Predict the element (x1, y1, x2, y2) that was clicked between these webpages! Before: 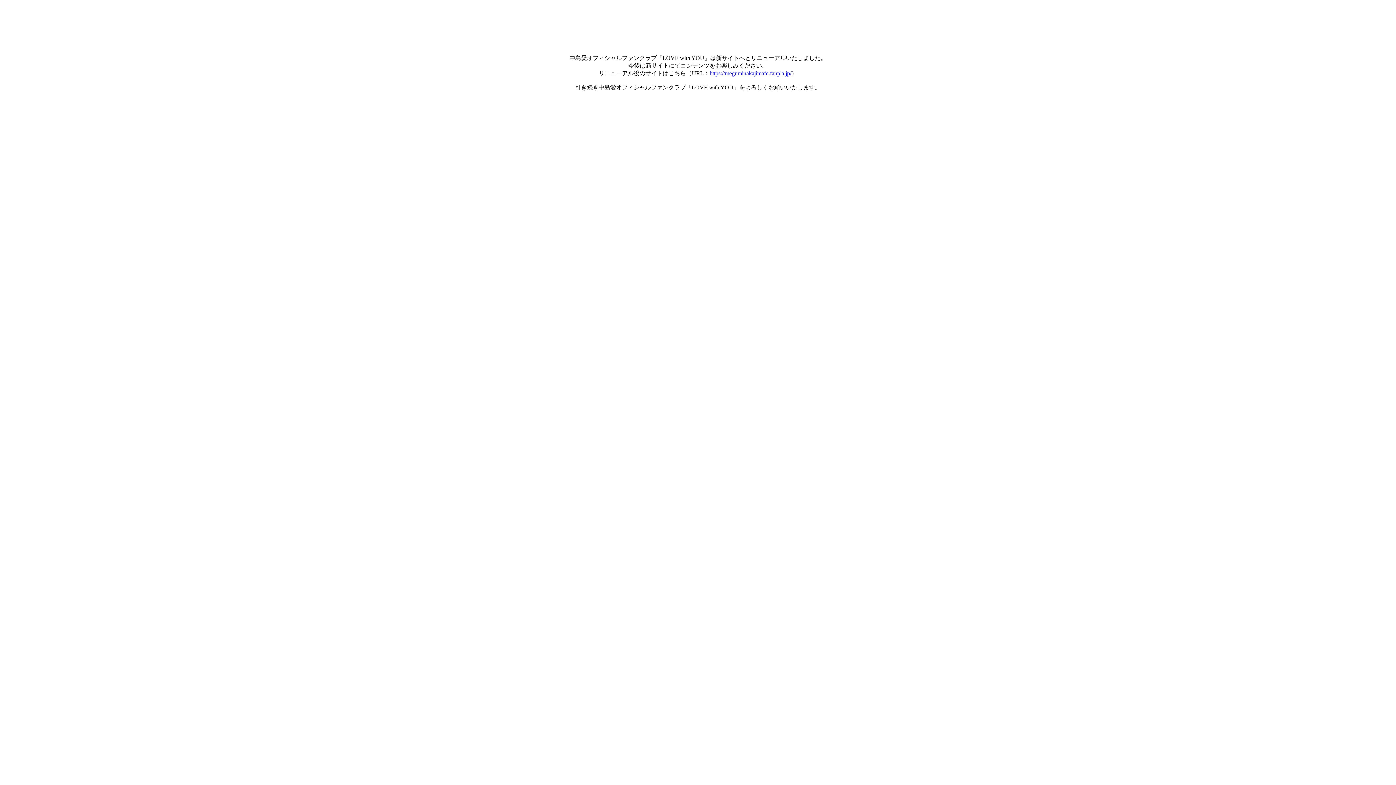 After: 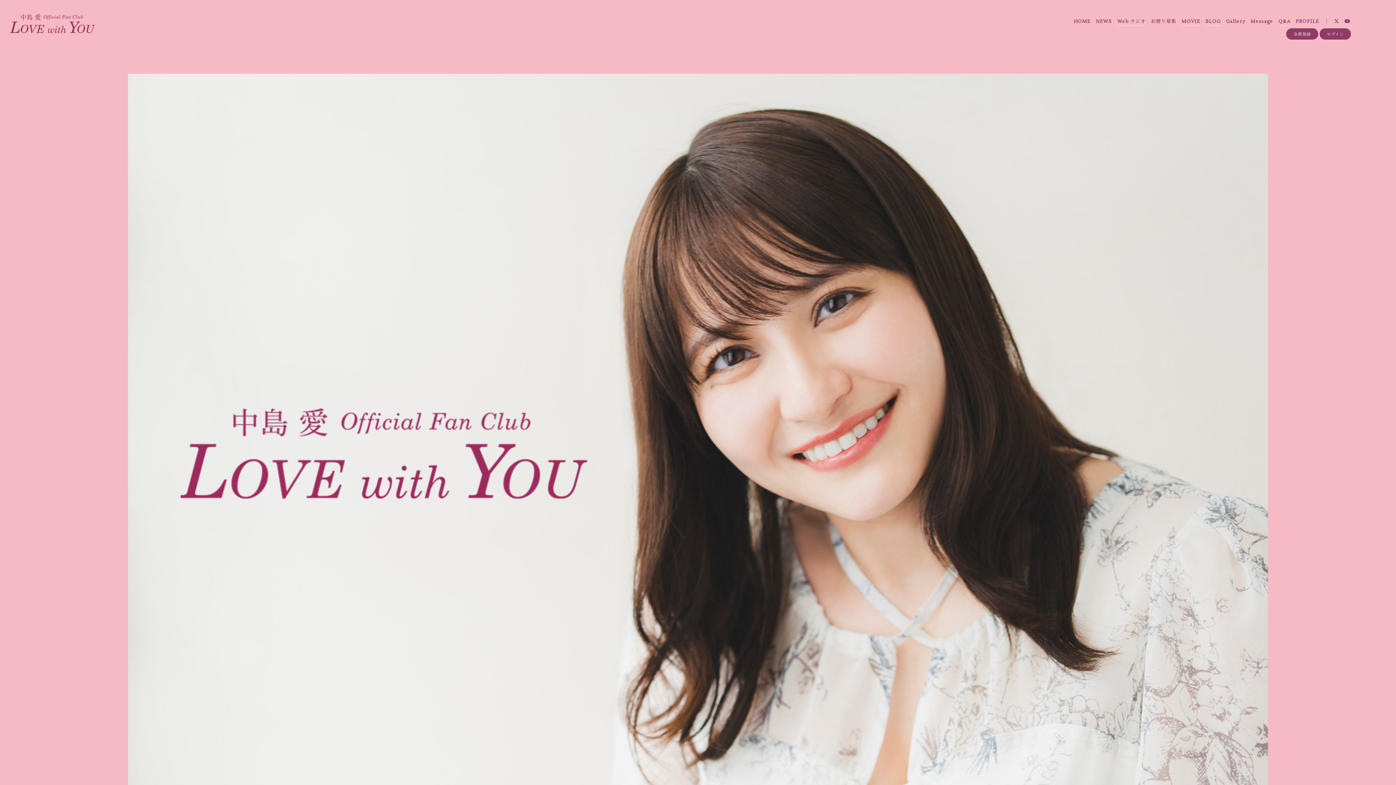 Action: bbox: (709, 70, 791, 76) label: https://meguminakajimafc.fanpla.jp/